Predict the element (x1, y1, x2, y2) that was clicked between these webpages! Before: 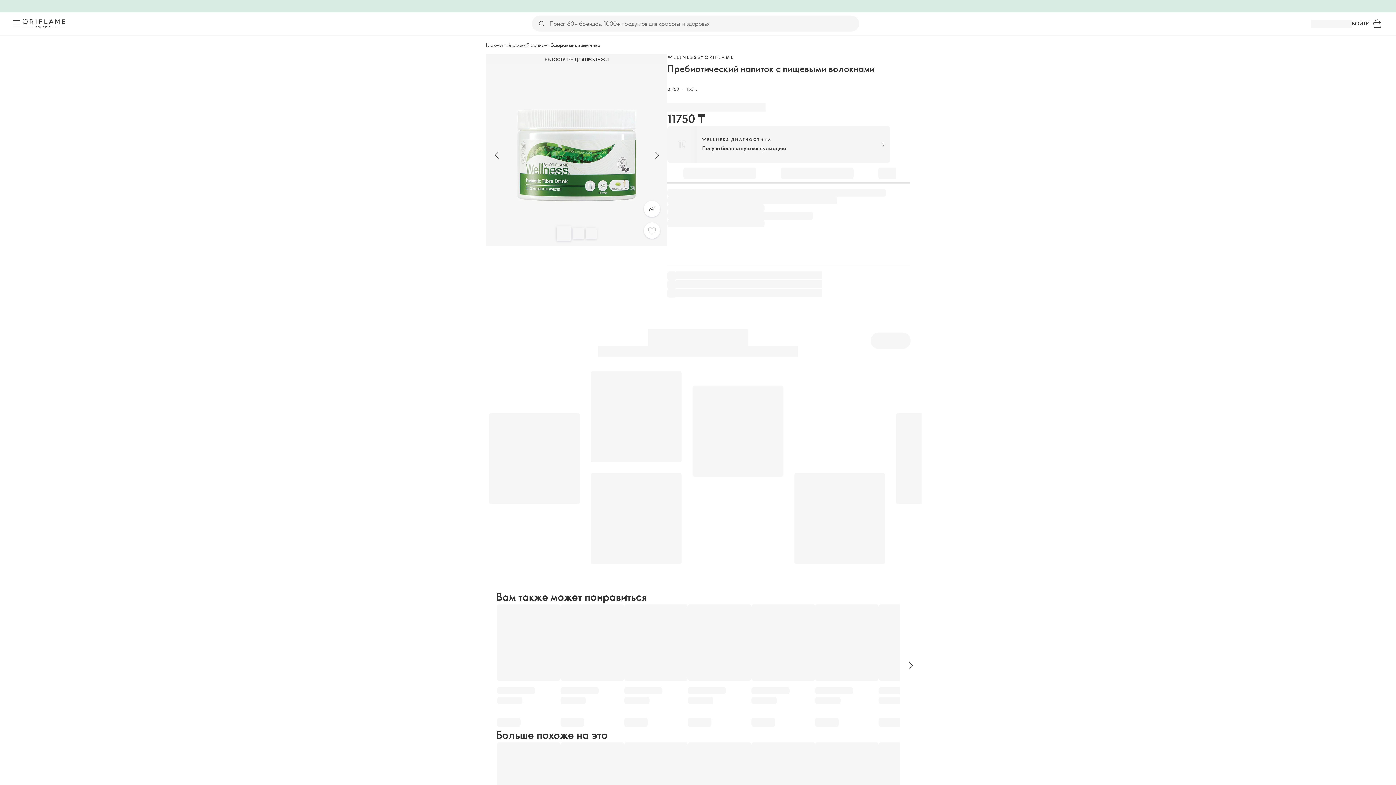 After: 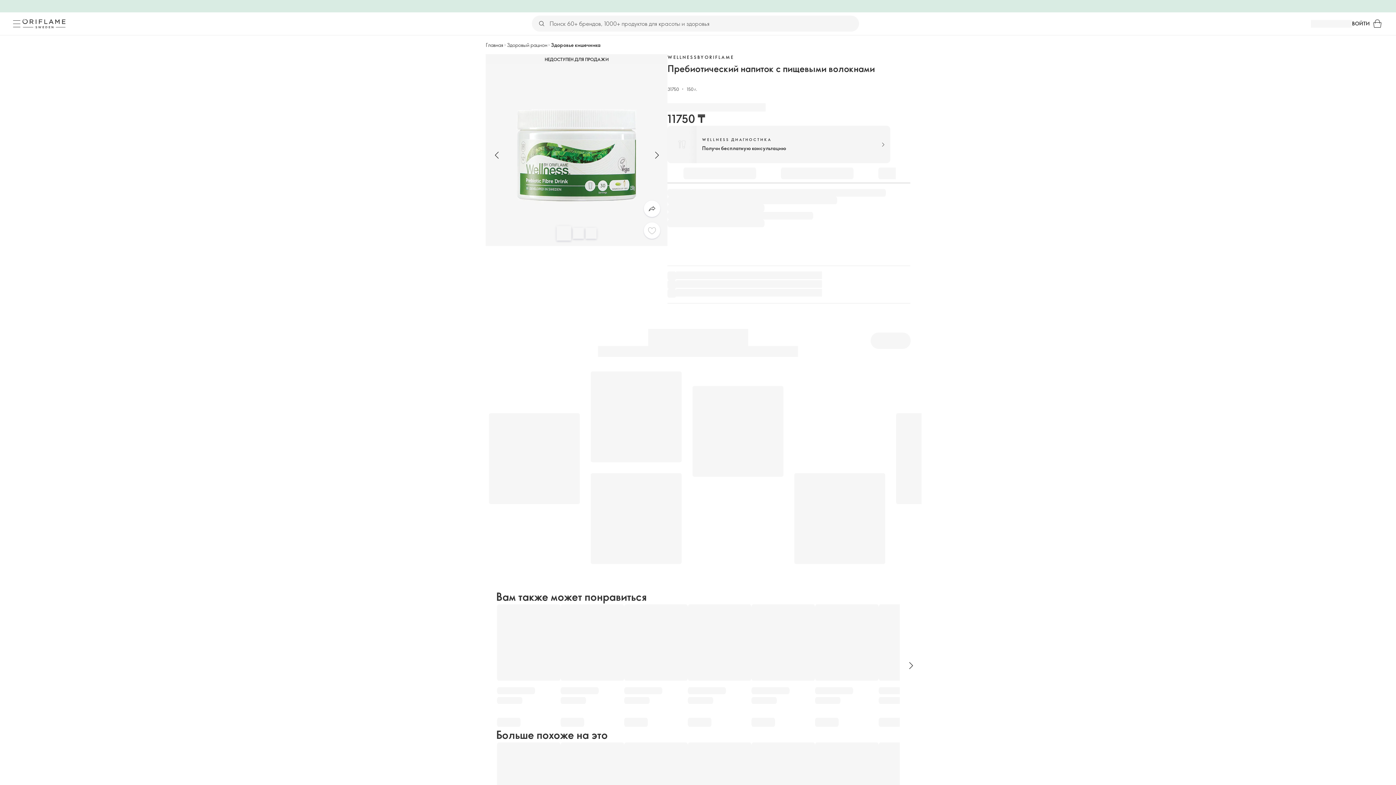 Action: bbox: (682, 163, 757, 183)